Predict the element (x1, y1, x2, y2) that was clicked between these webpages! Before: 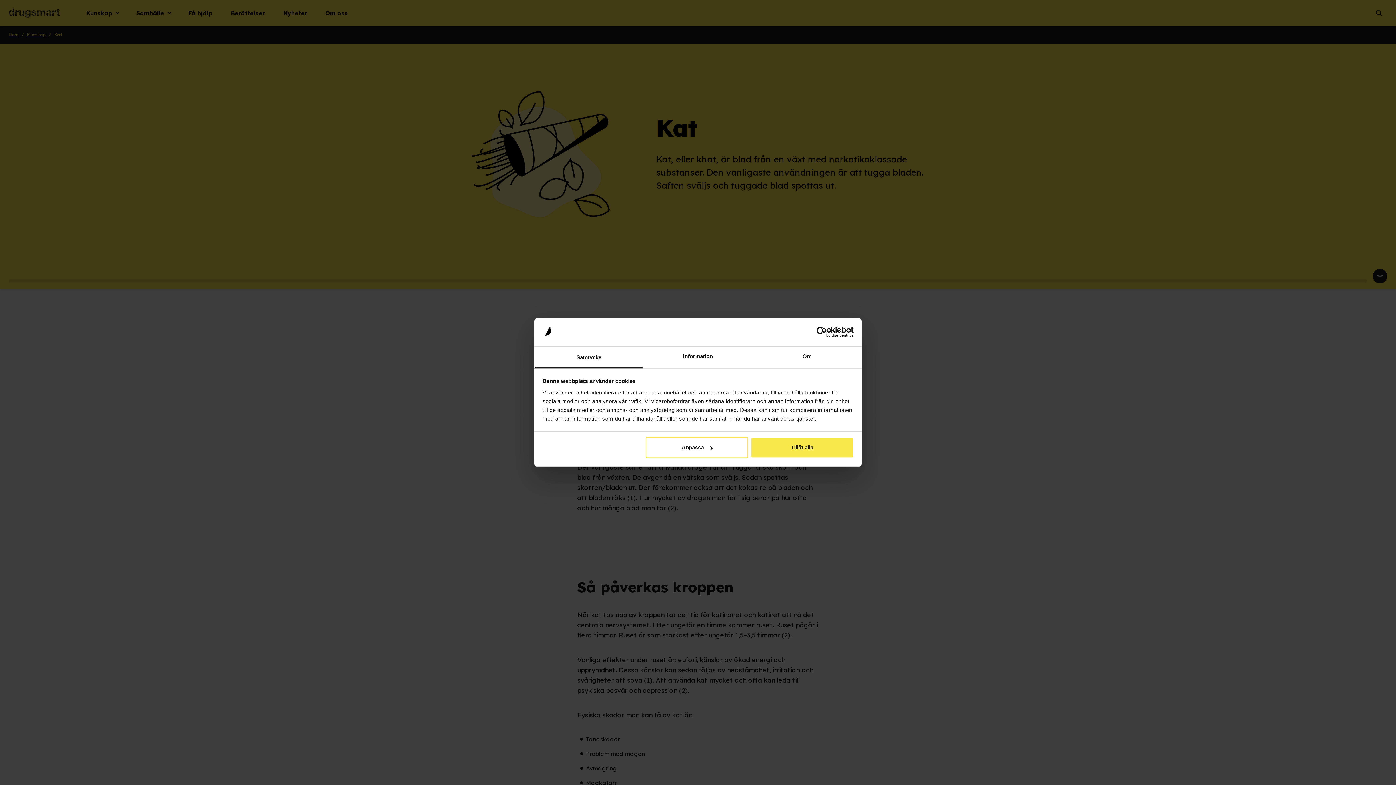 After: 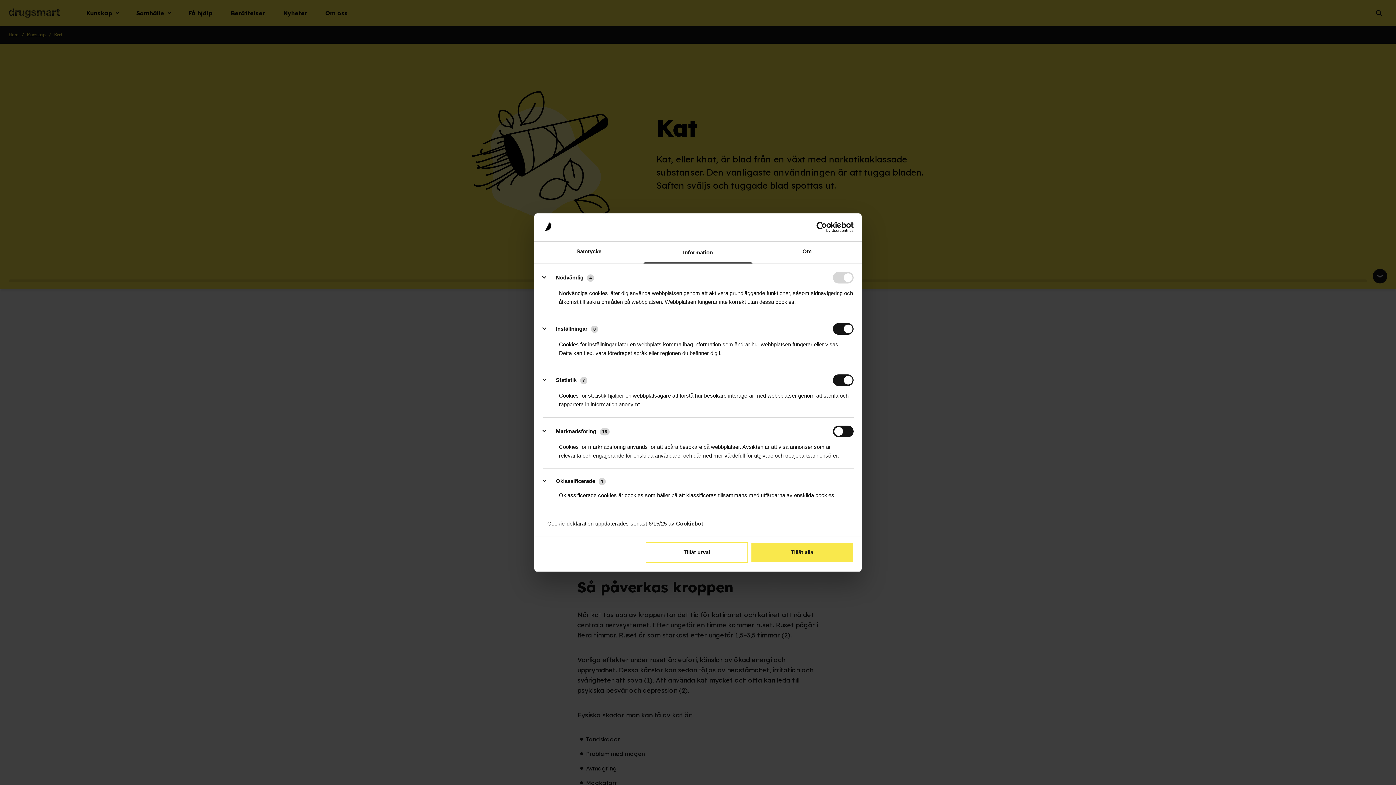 Action: label: Information bbox: (643, 346, 752, 368)